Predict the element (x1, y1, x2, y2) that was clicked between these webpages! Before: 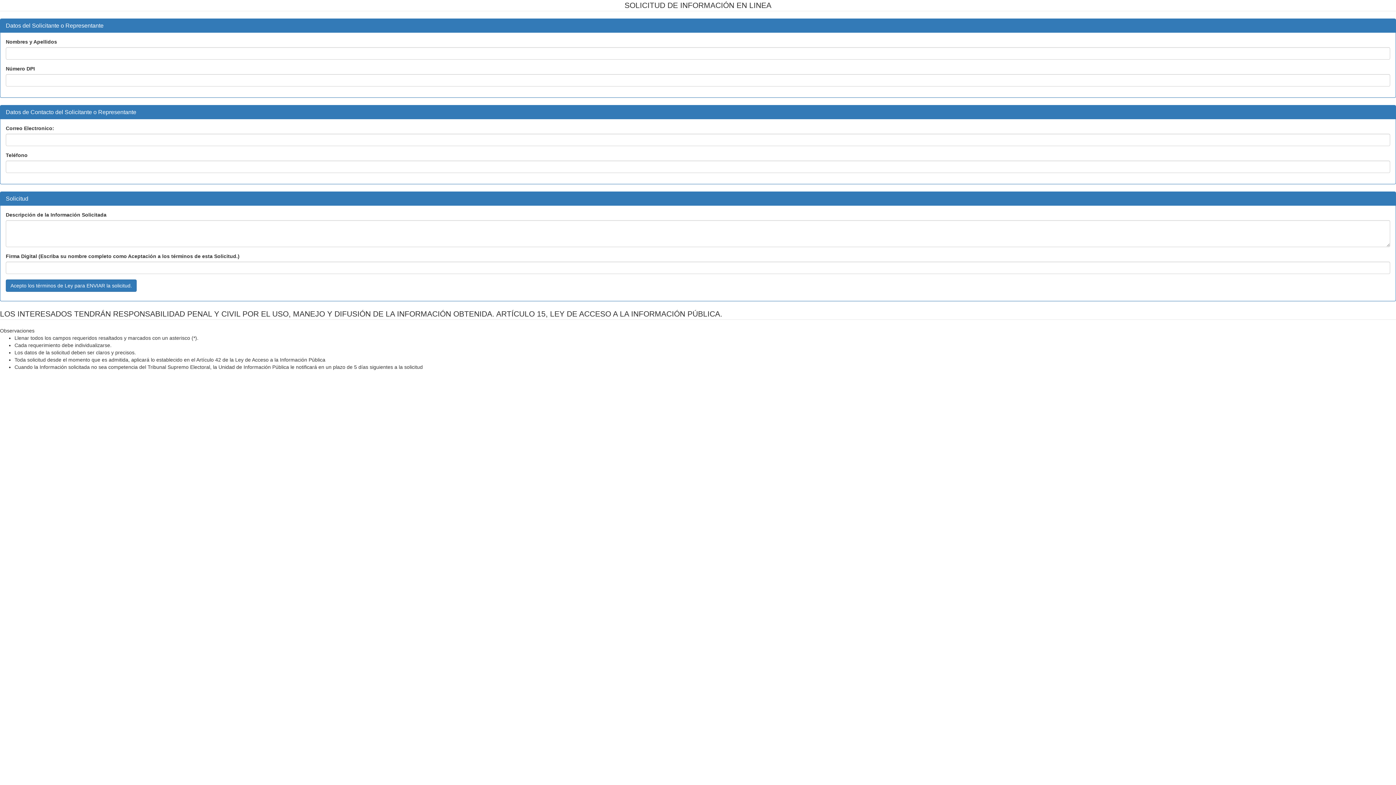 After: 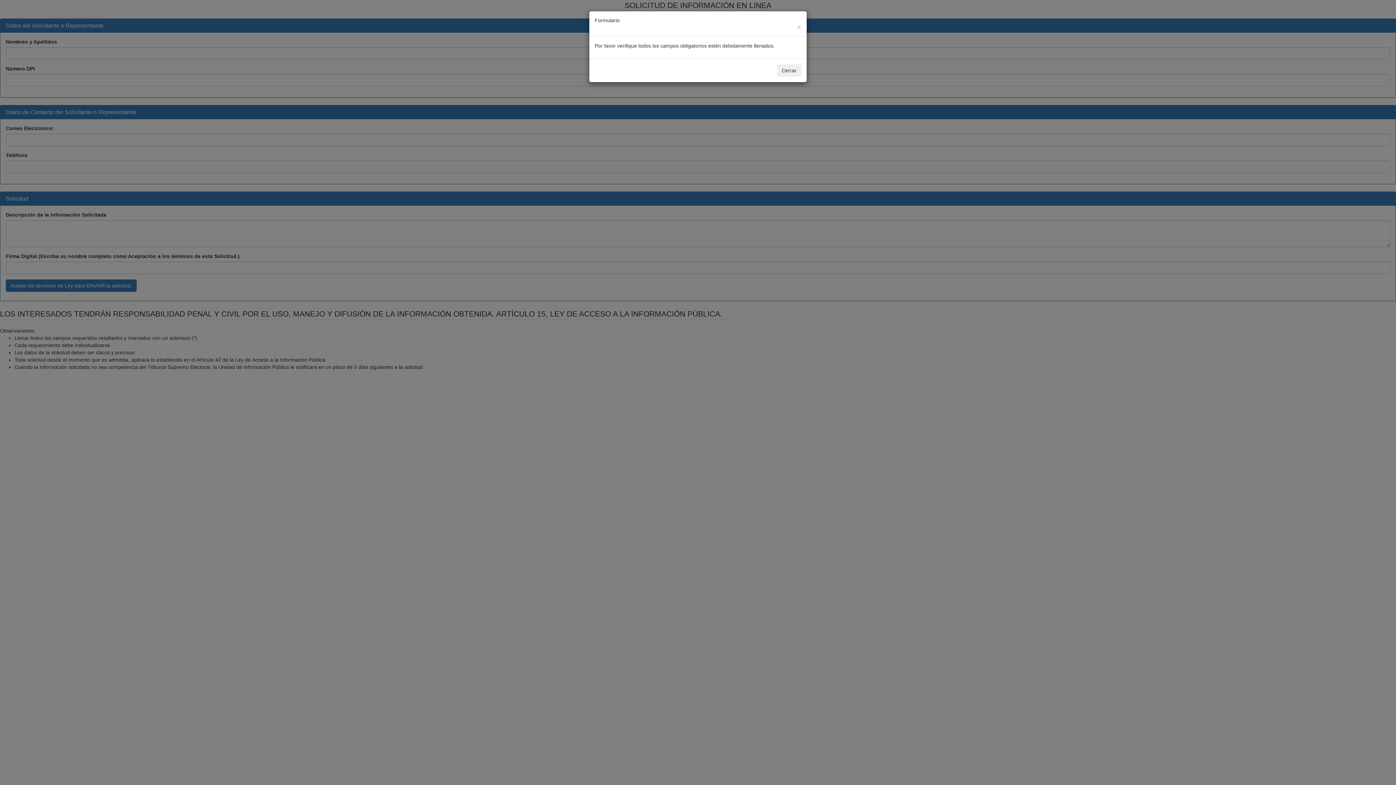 Action: bbox: (5, 279, 136, 292) label: Acepto los términos de Ley para ENVIAR la solicitud.